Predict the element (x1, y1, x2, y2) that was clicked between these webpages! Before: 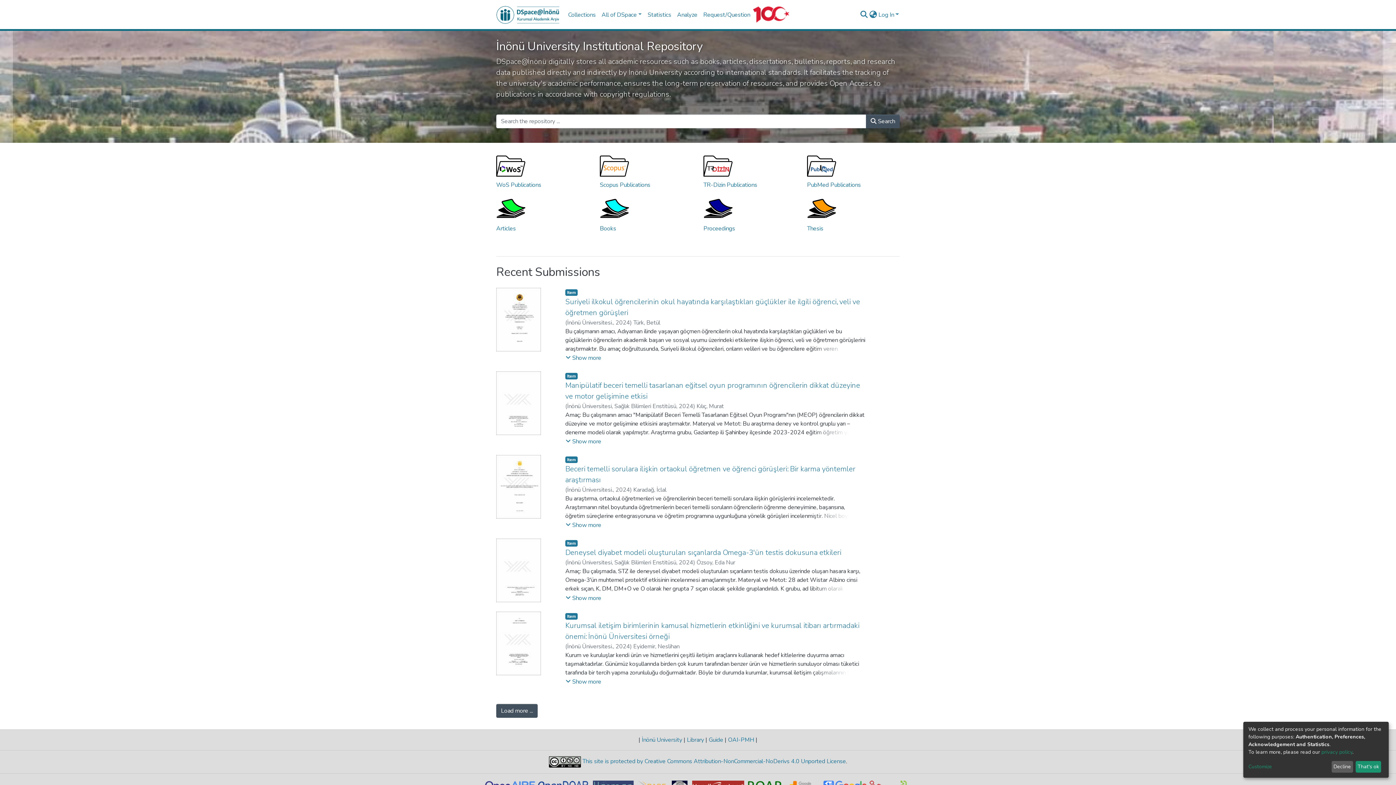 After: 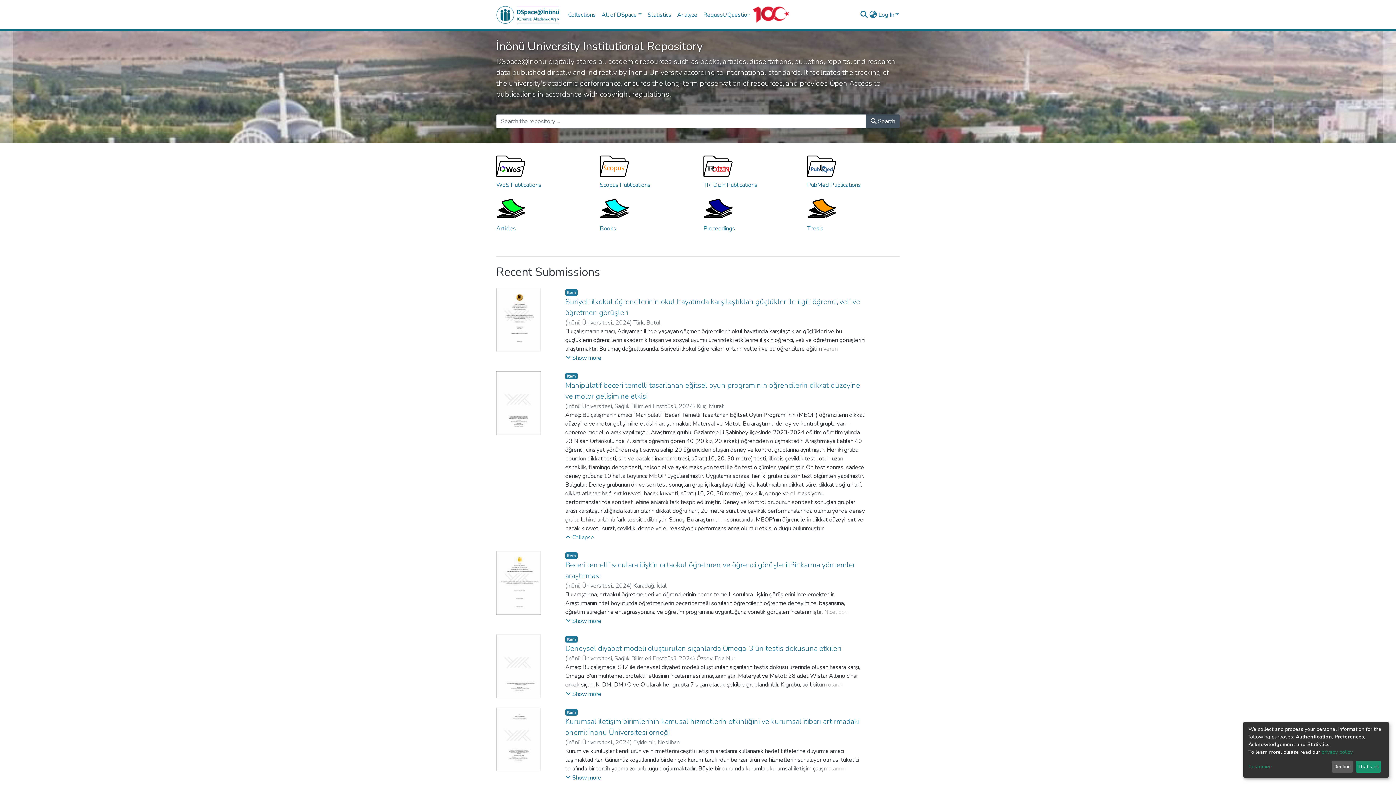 Action: bbox: (565, 437, 601, 446) label: Show more